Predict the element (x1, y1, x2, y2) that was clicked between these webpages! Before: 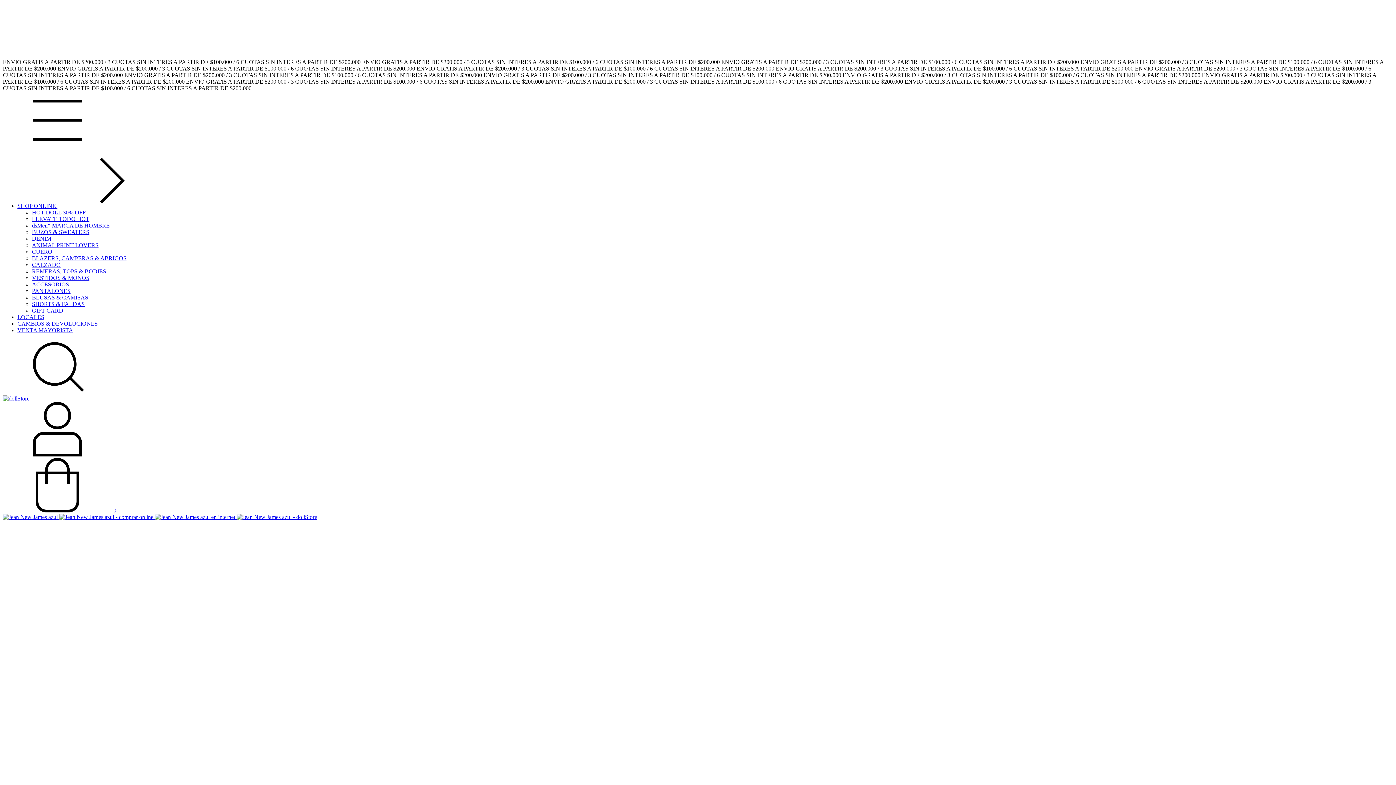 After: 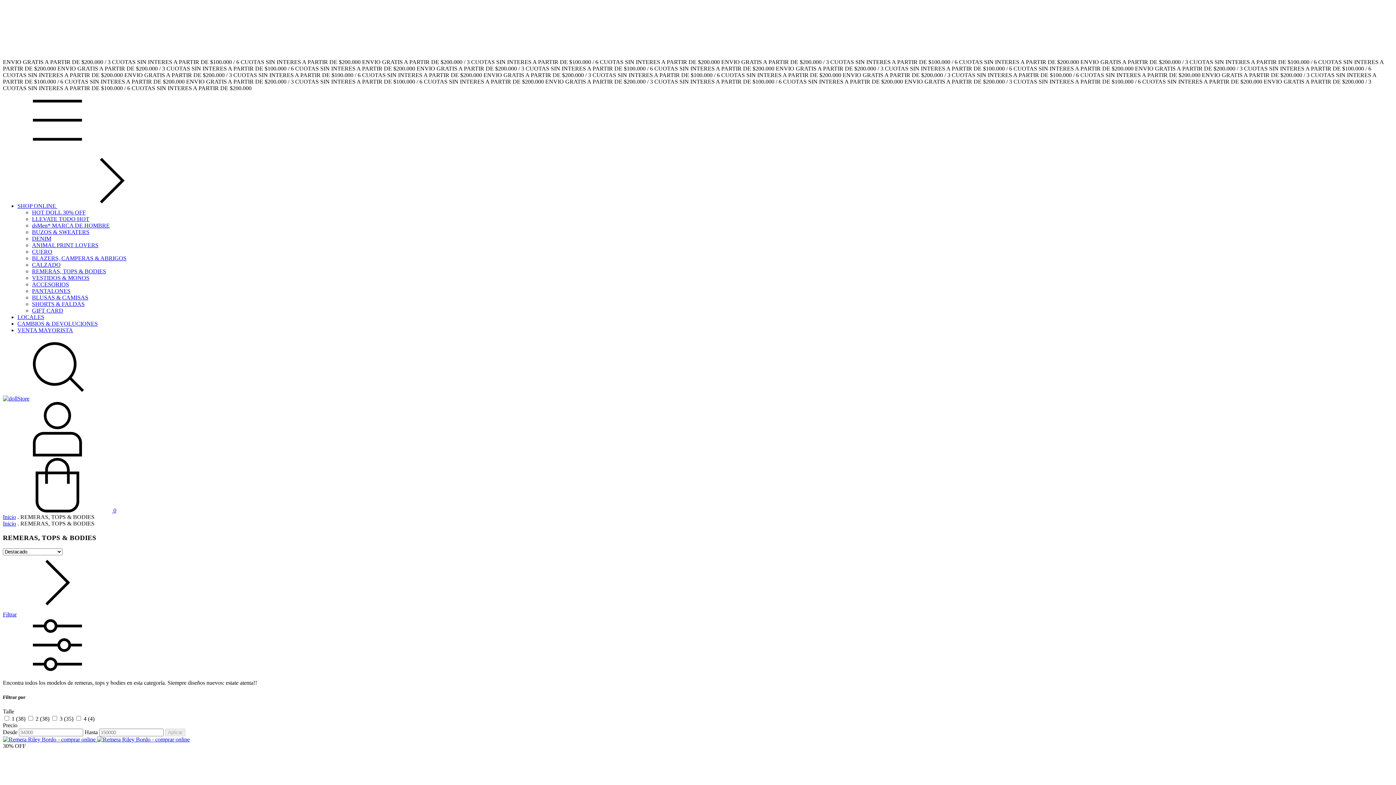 Action: label: REMERAS, TOPS & BODIES bbox: (32, 268, 106, 274)